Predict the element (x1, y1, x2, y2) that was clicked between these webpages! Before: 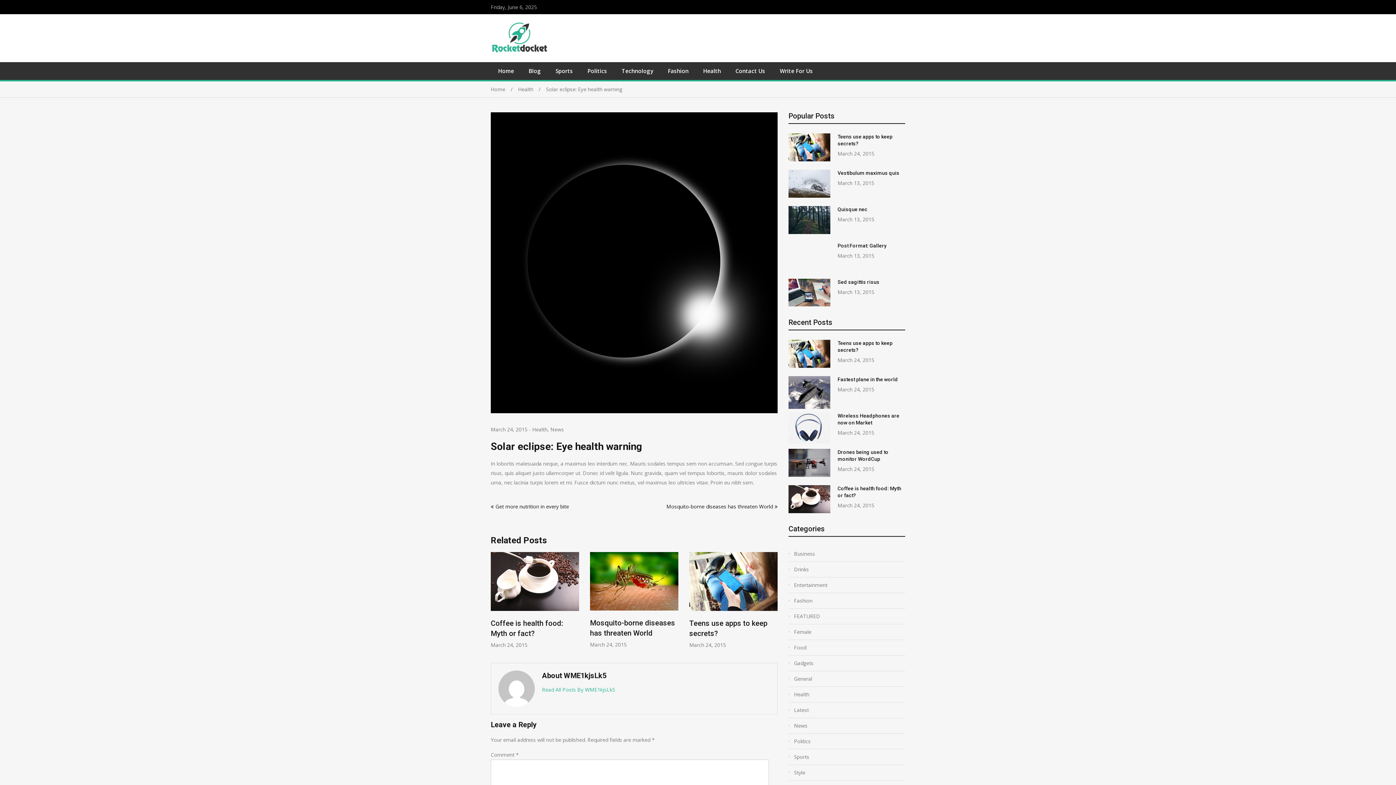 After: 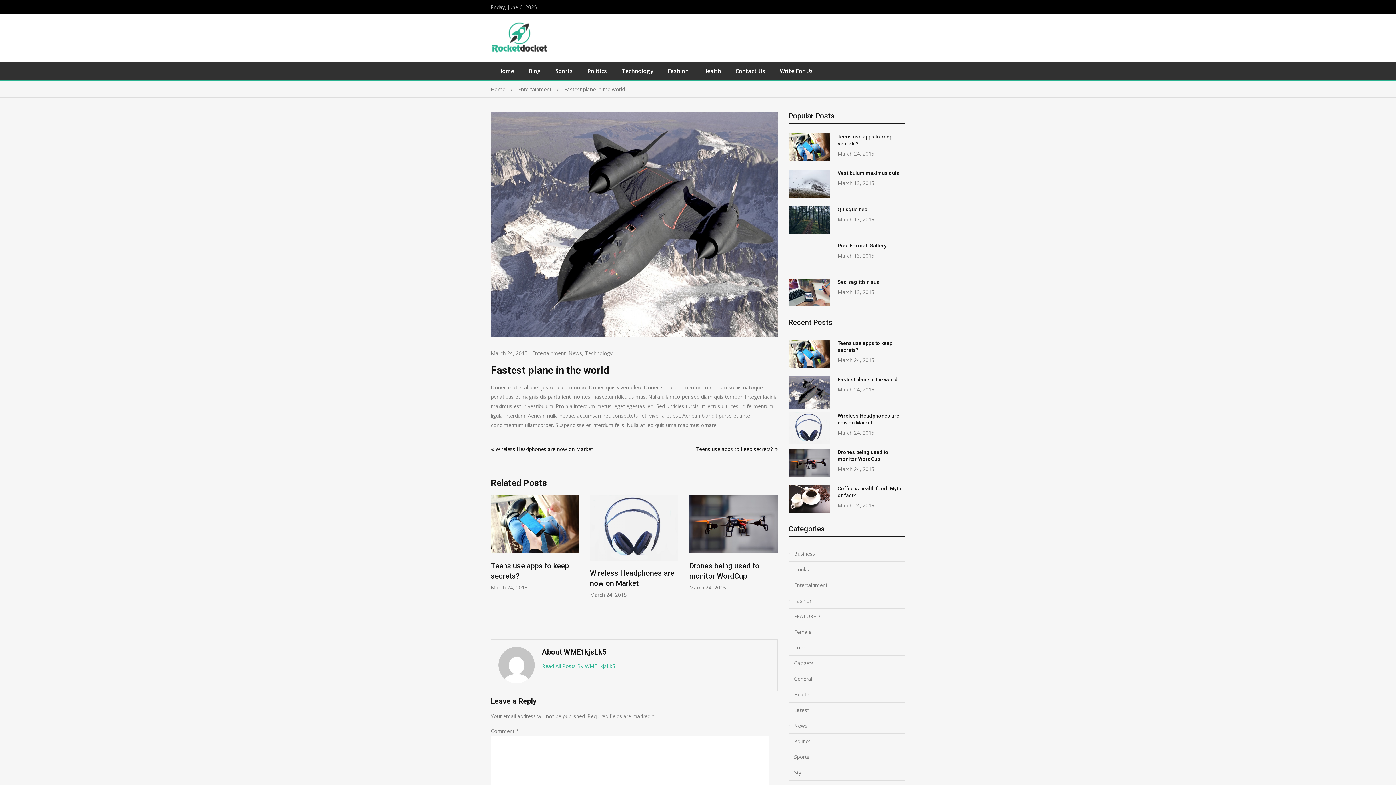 Action: bbox: (837, 376, 898, 382) label: Fastest plane in the world